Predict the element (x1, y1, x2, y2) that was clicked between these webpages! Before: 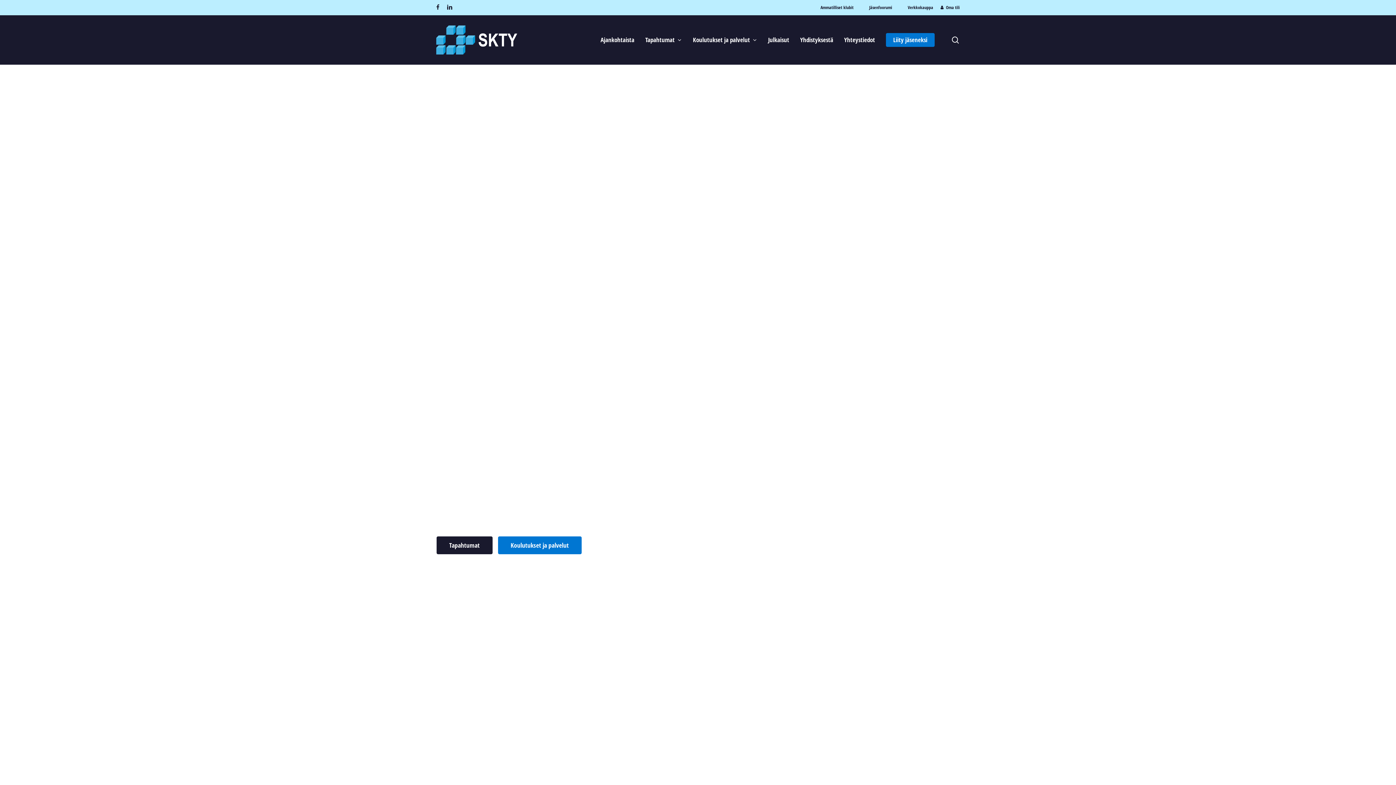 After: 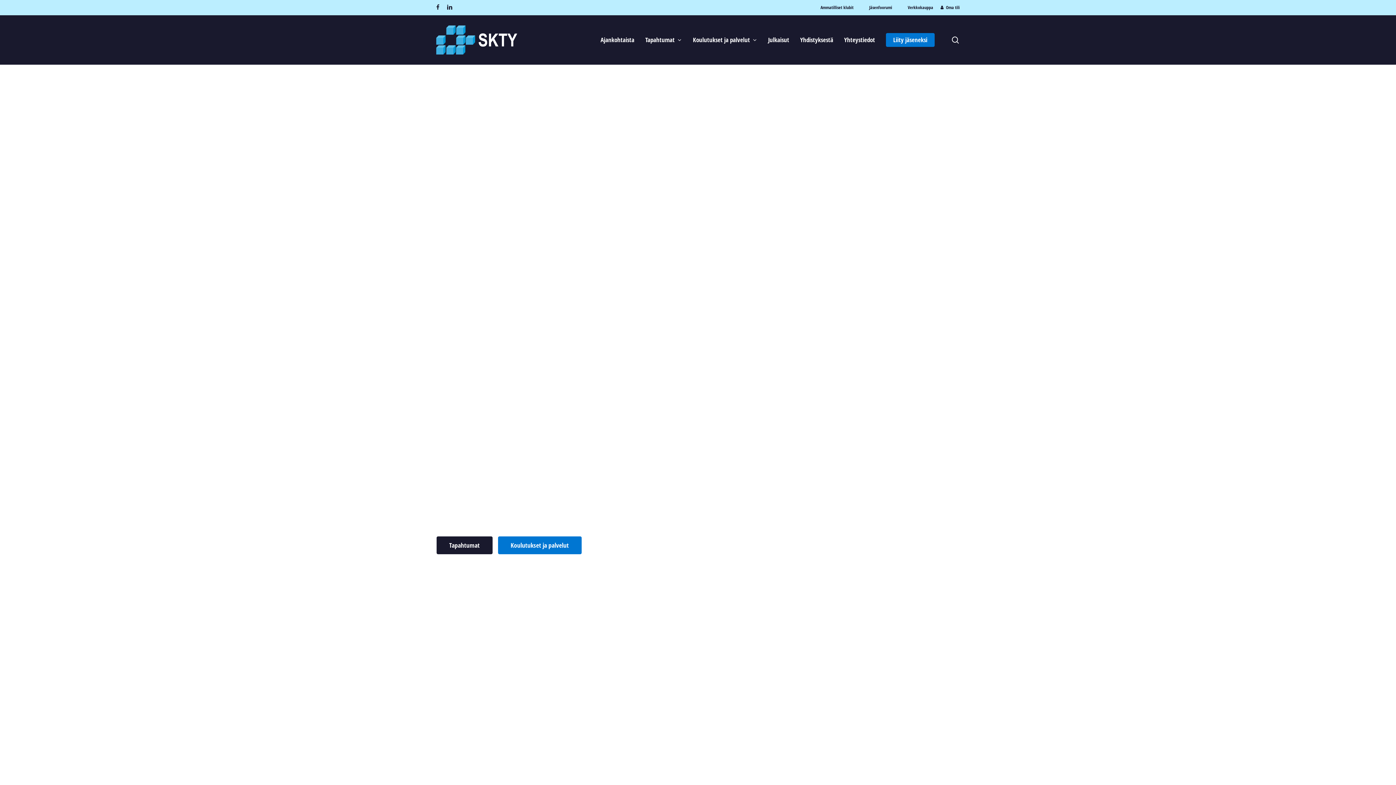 Action: bbox: (436, 25, 517, 54)